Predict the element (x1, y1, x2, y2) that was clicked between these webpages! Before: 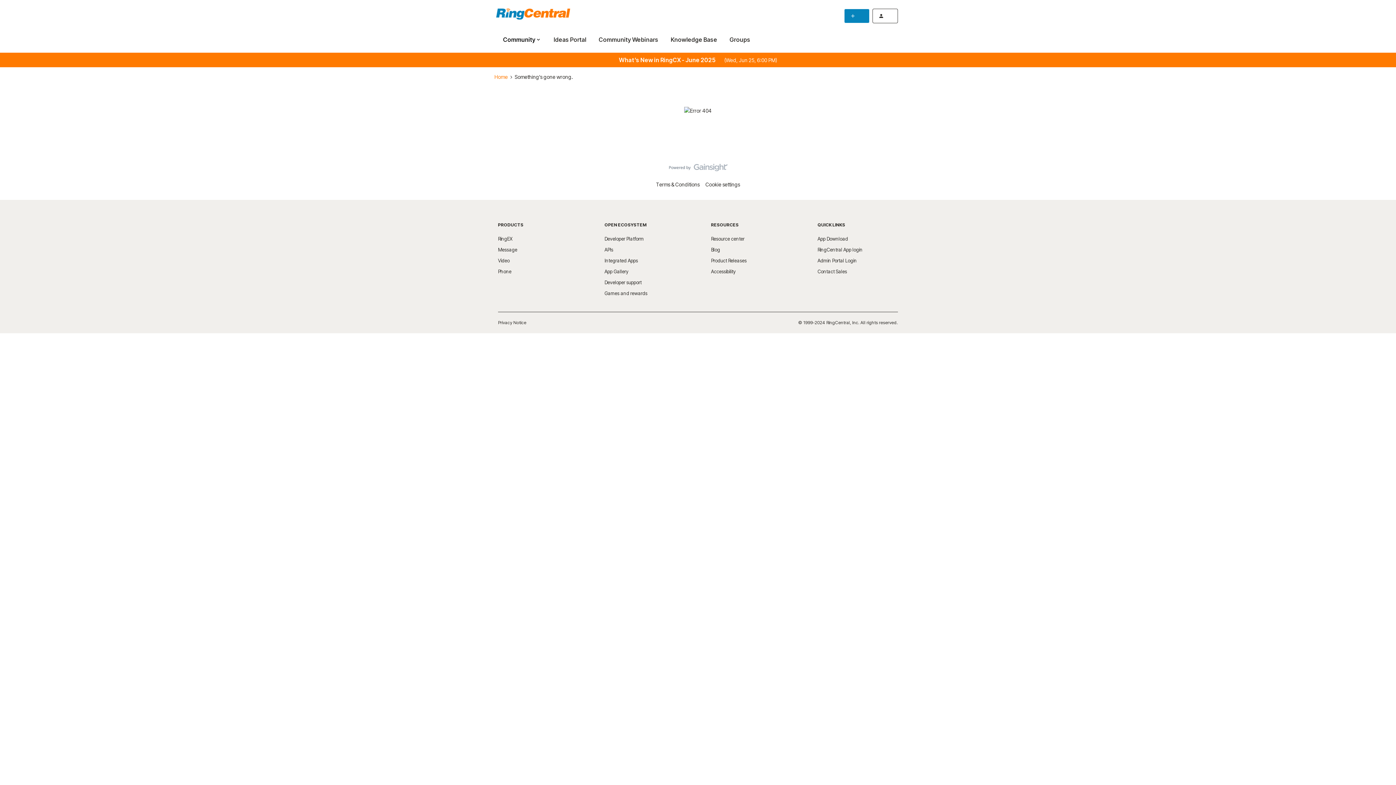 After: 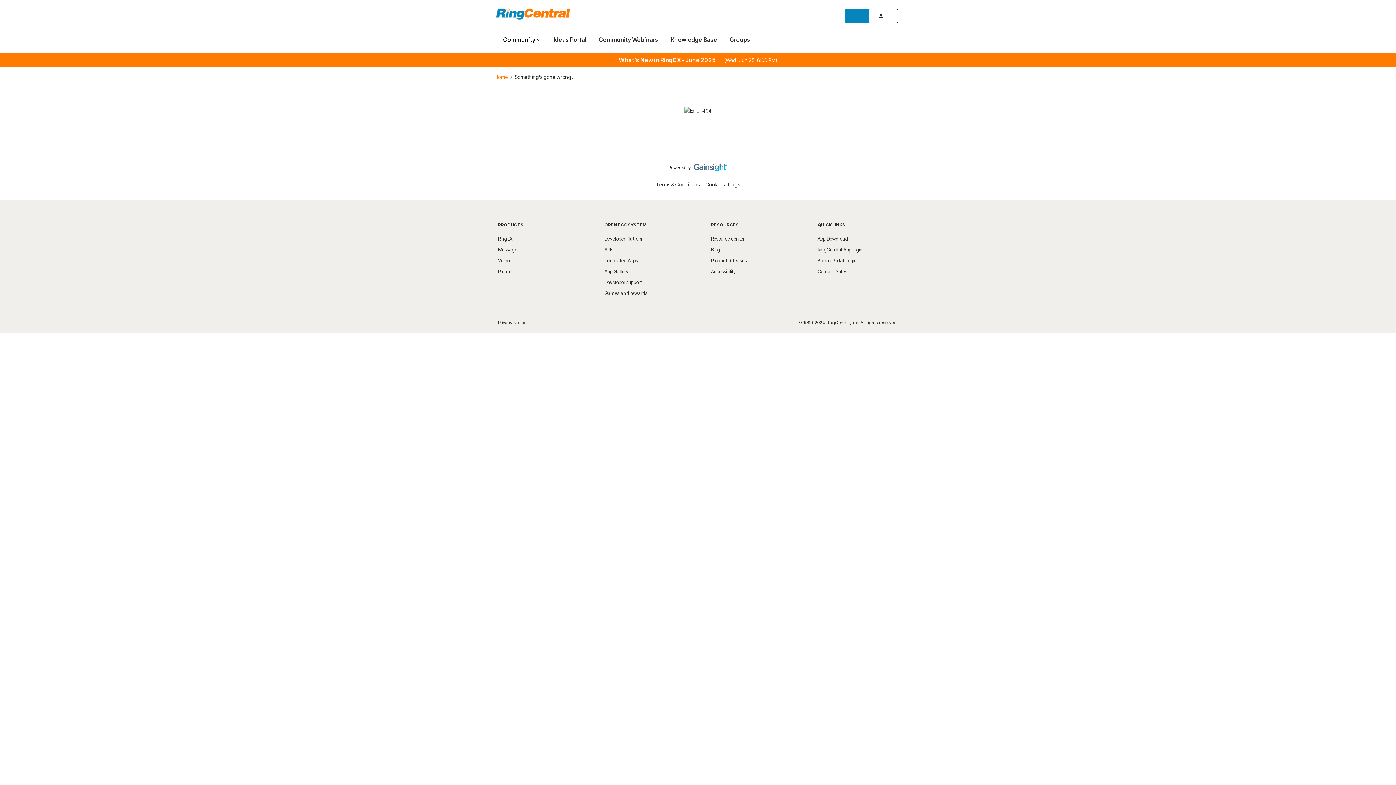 Action: bbox: (668, 164, 727, 174)